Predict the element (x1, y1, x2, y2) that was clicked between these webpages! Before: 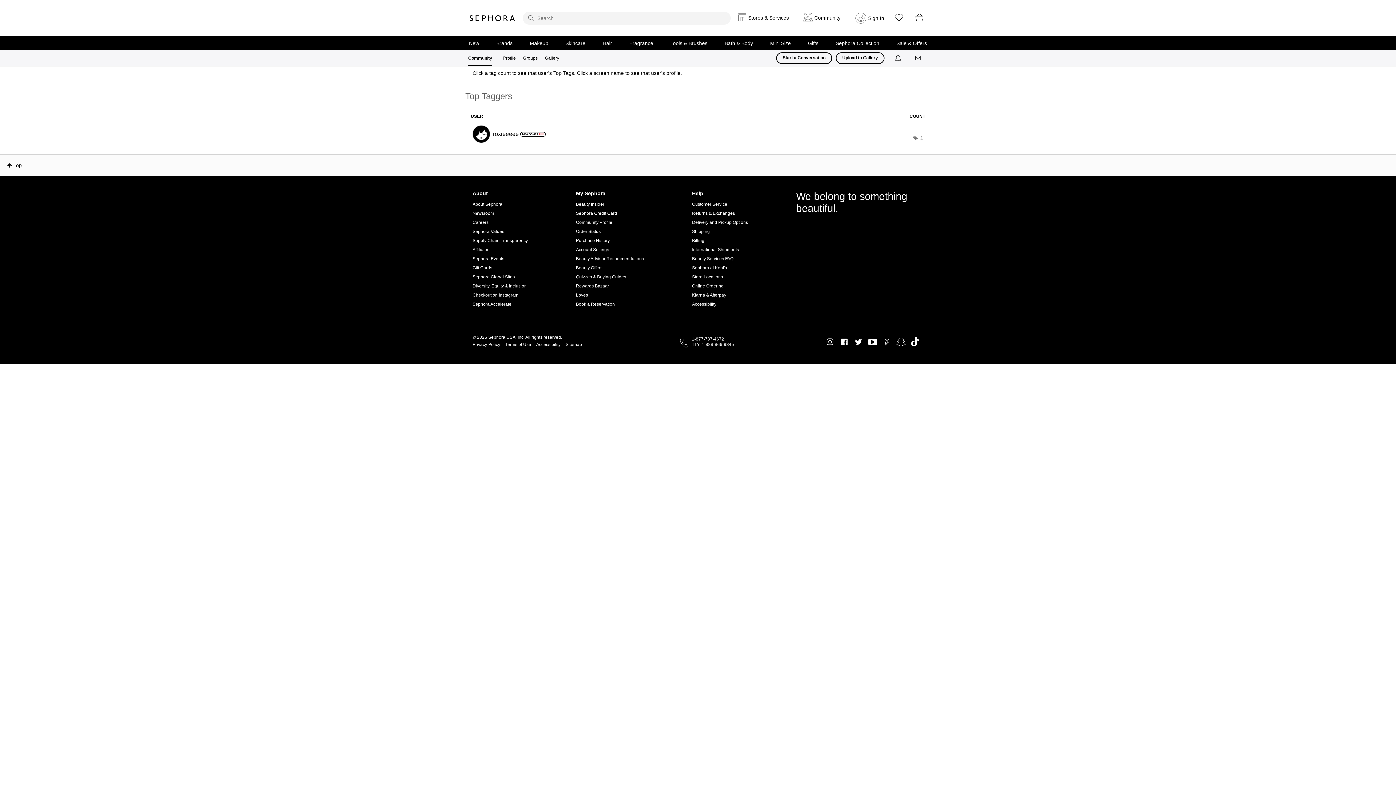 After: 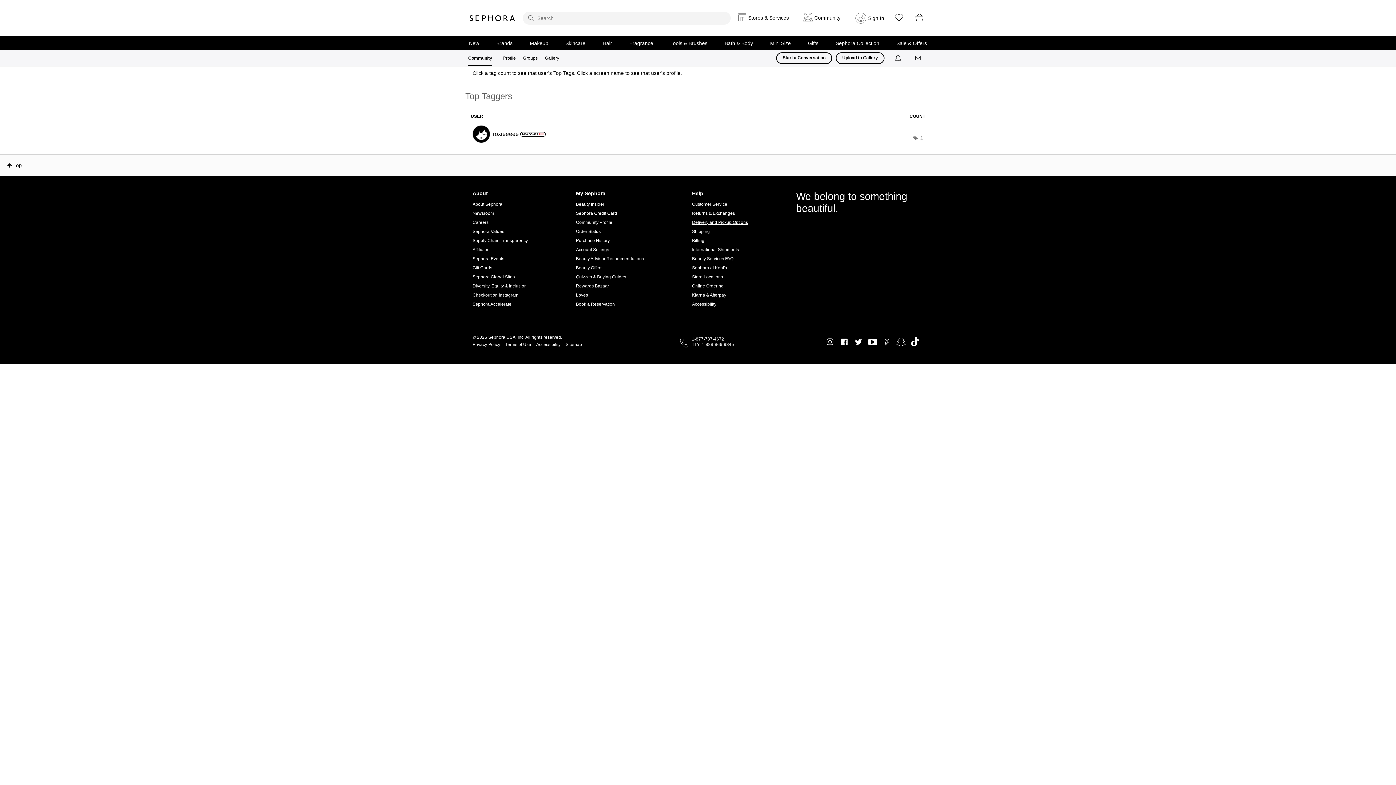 Action: label: Delivery and Pickup Options bbox: (692, 218, 748, 227)